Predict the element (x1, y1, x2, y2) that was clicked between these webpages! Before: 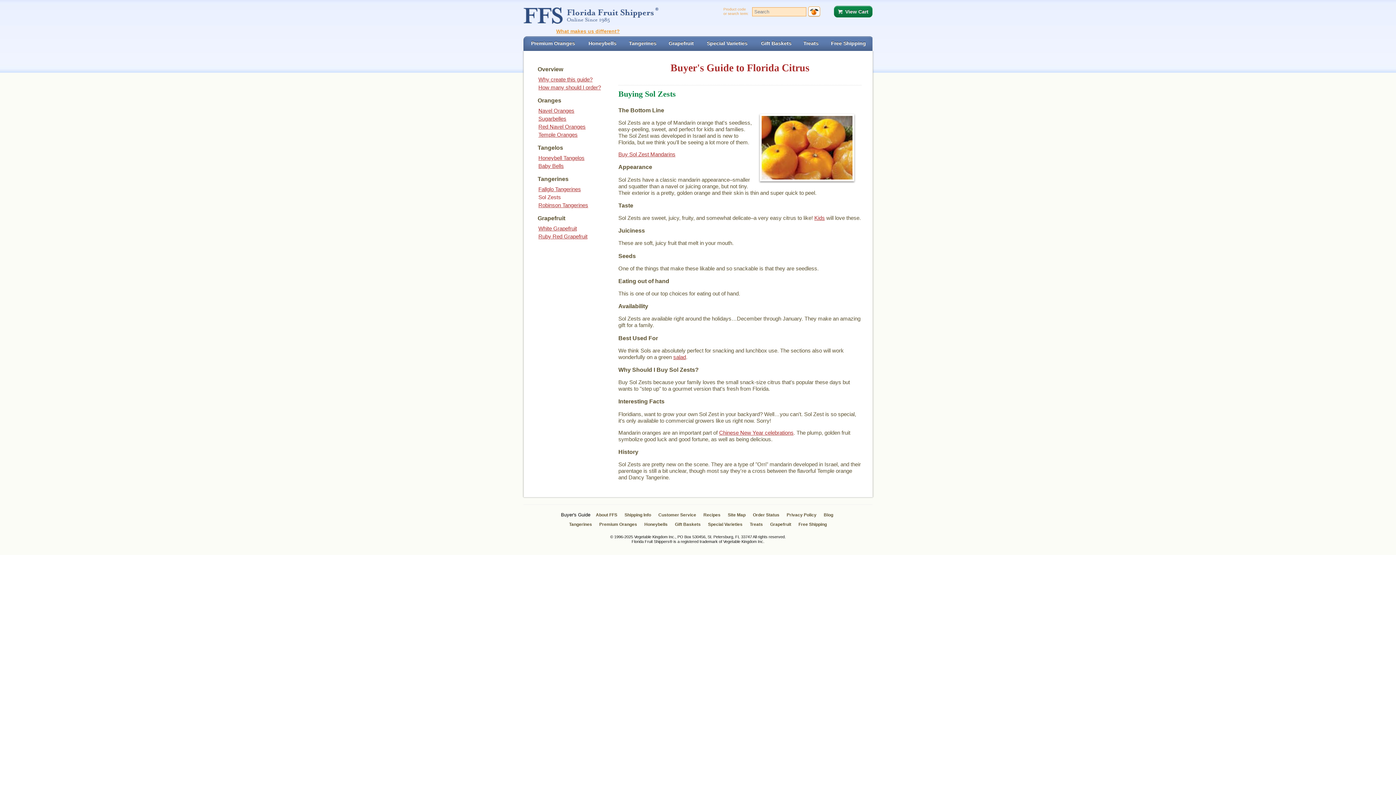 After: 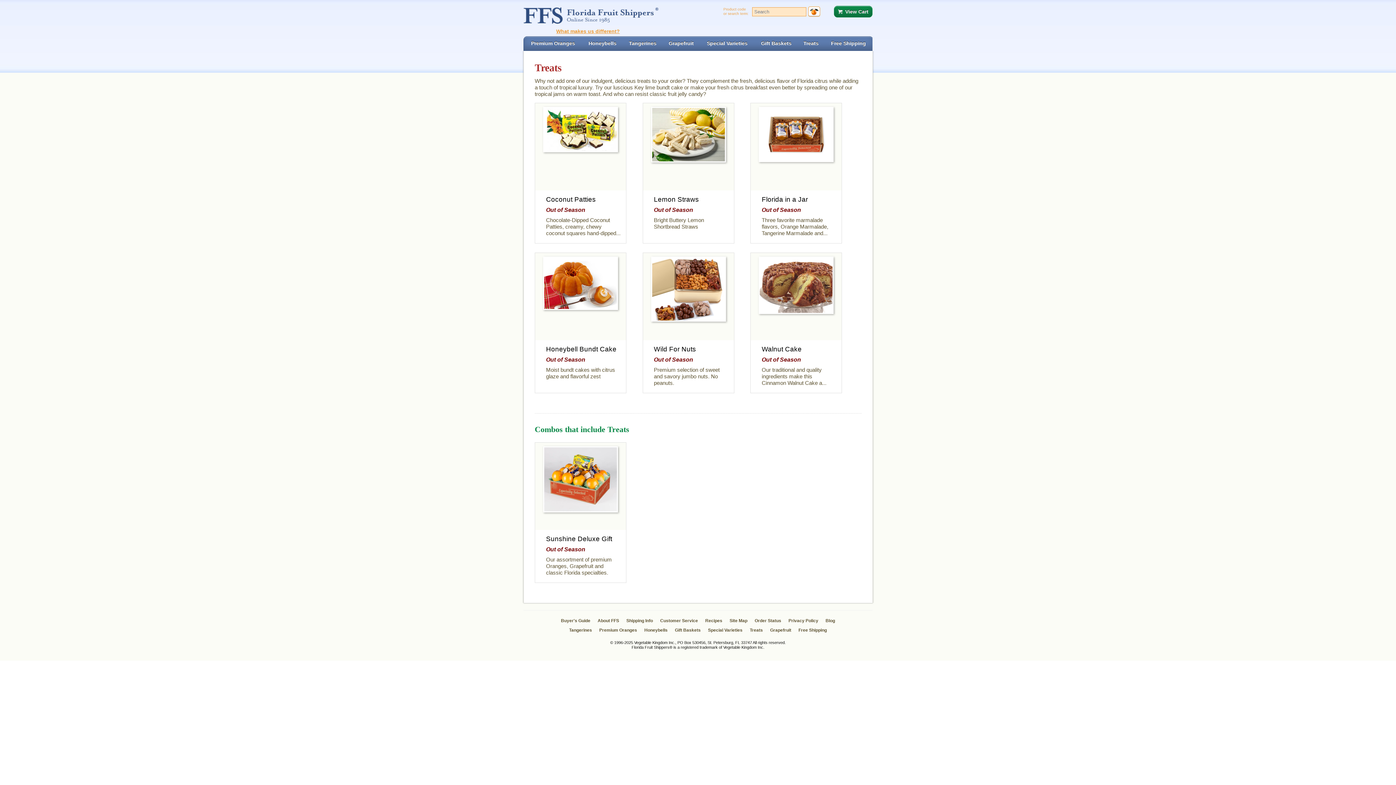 Action: label: Treats bbox: (799, 38, 822, 48)